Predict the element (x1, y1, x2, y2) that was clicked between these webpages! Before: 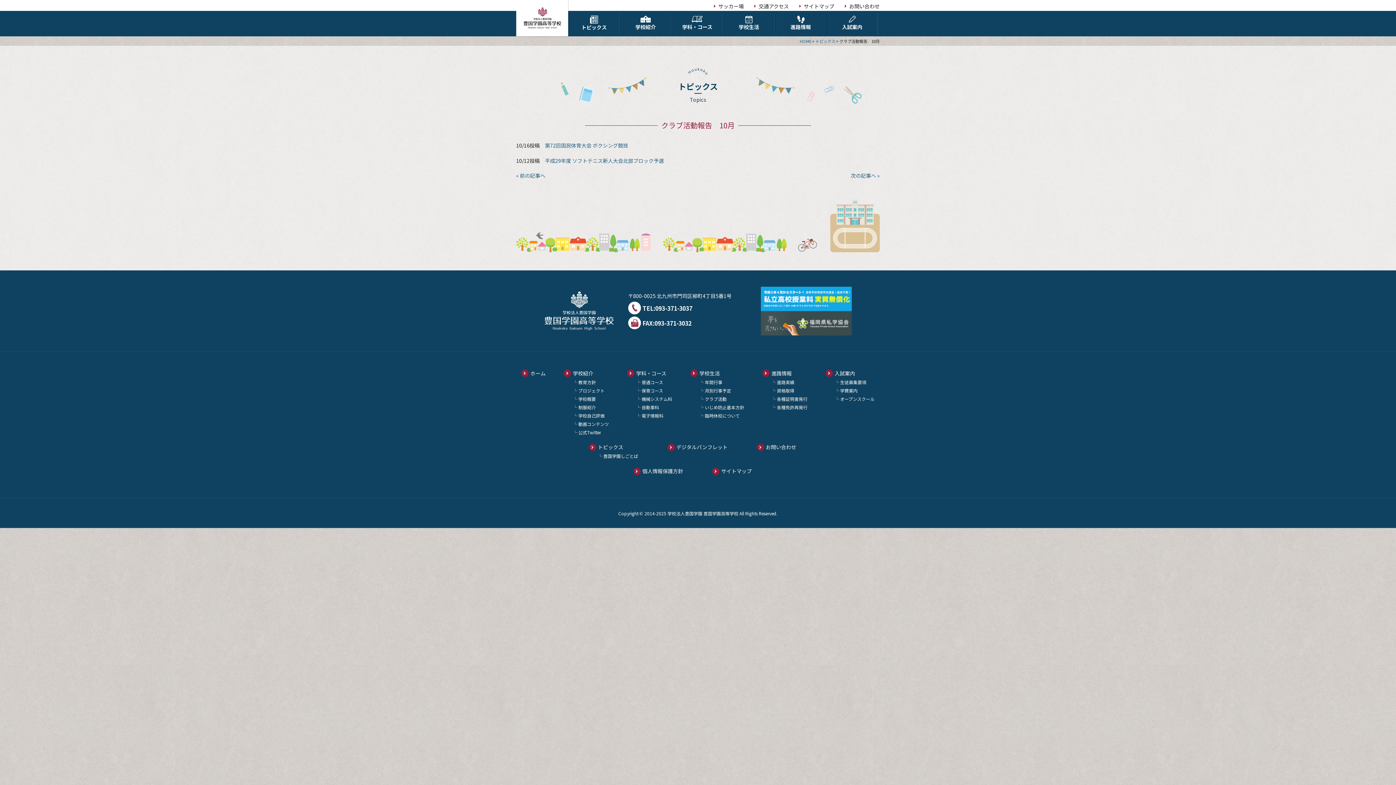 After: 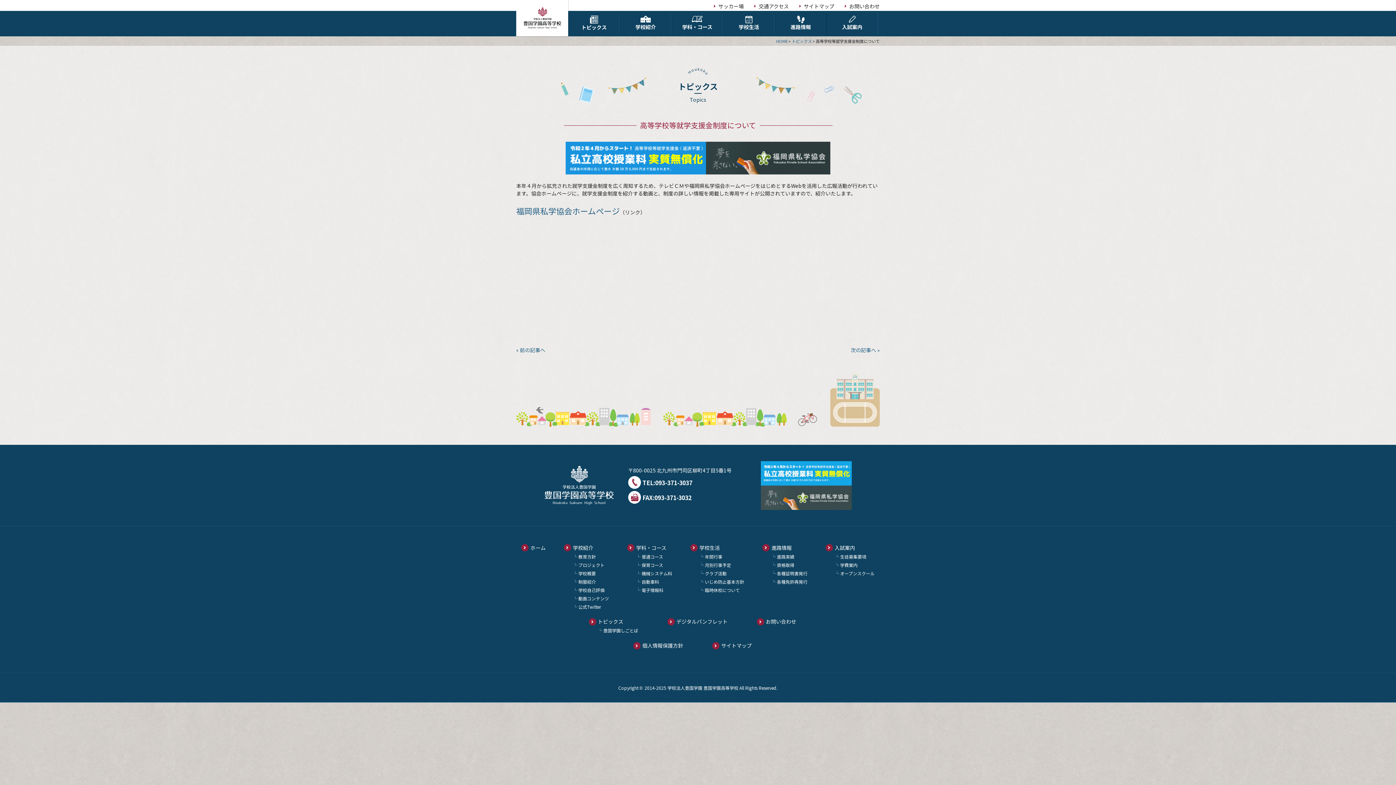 Action: bbox: (760, 327, 851, 335)